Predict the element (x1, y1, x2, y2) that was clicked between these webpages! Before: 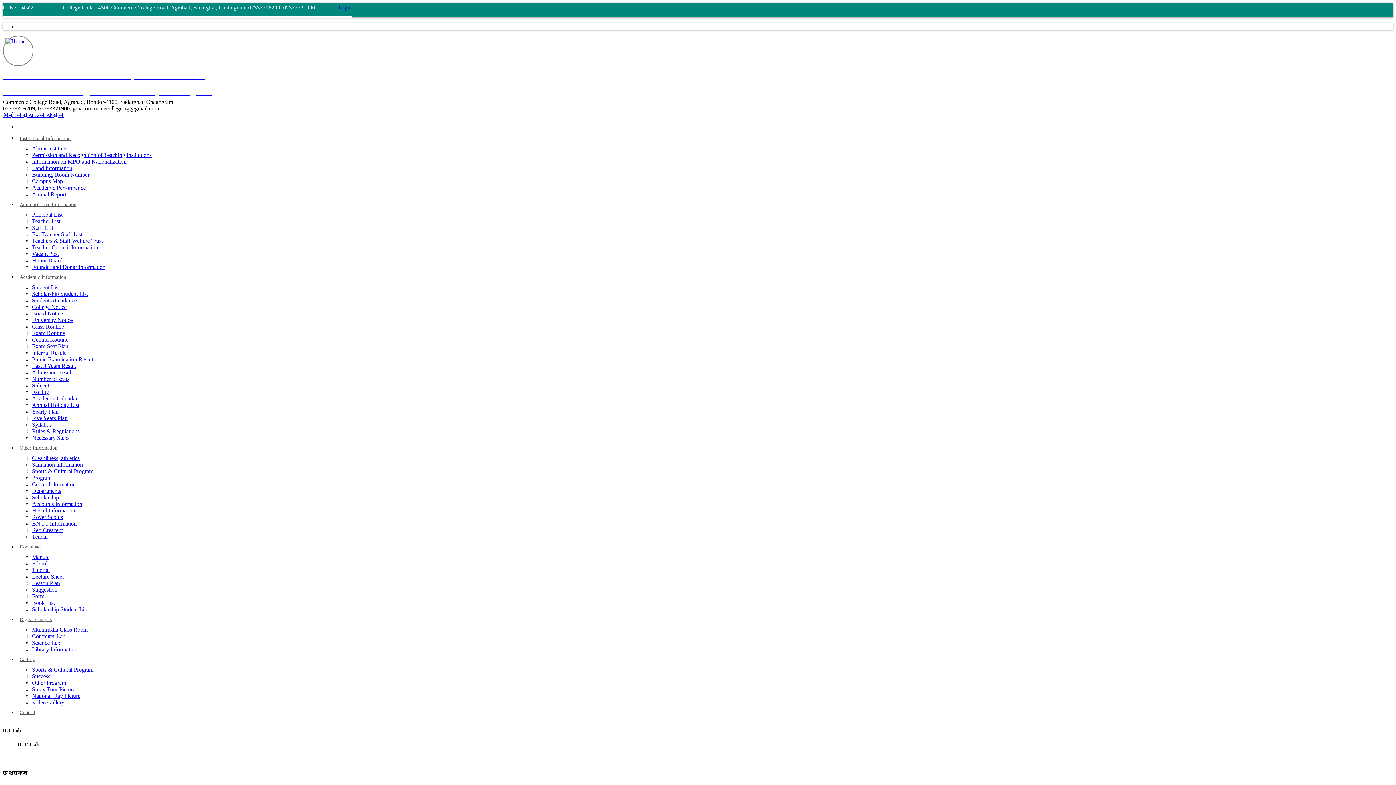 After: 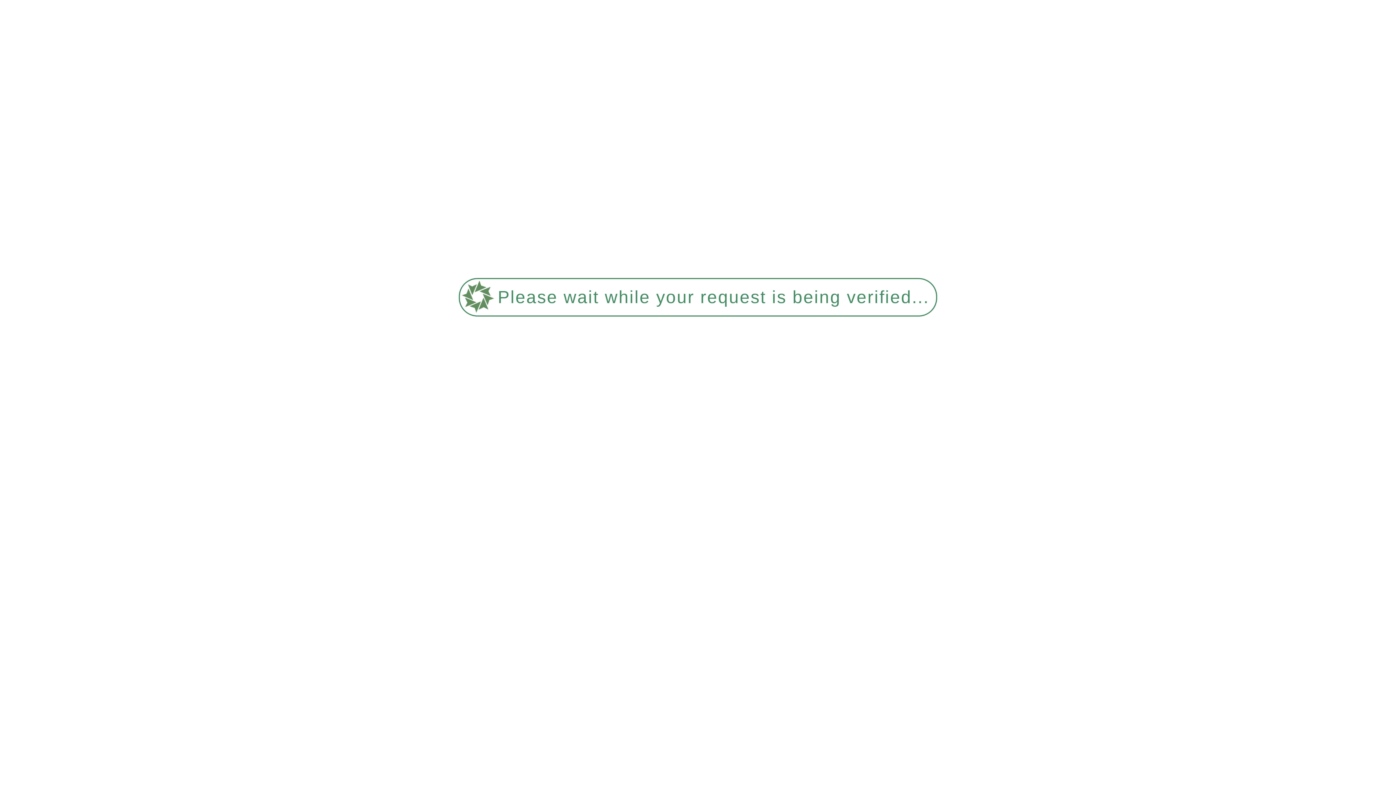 Action: bbox: (32, 586, 57, 593) label: Suggestion